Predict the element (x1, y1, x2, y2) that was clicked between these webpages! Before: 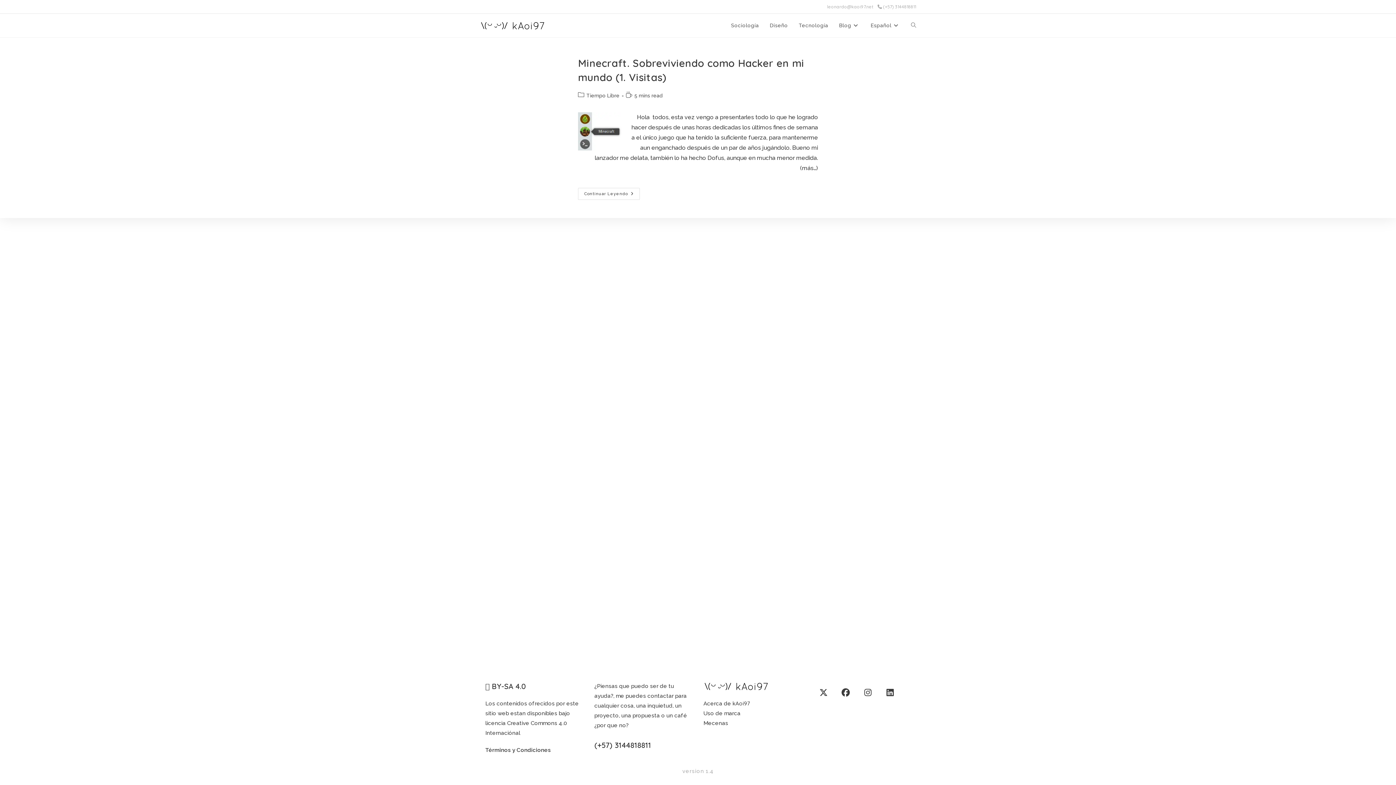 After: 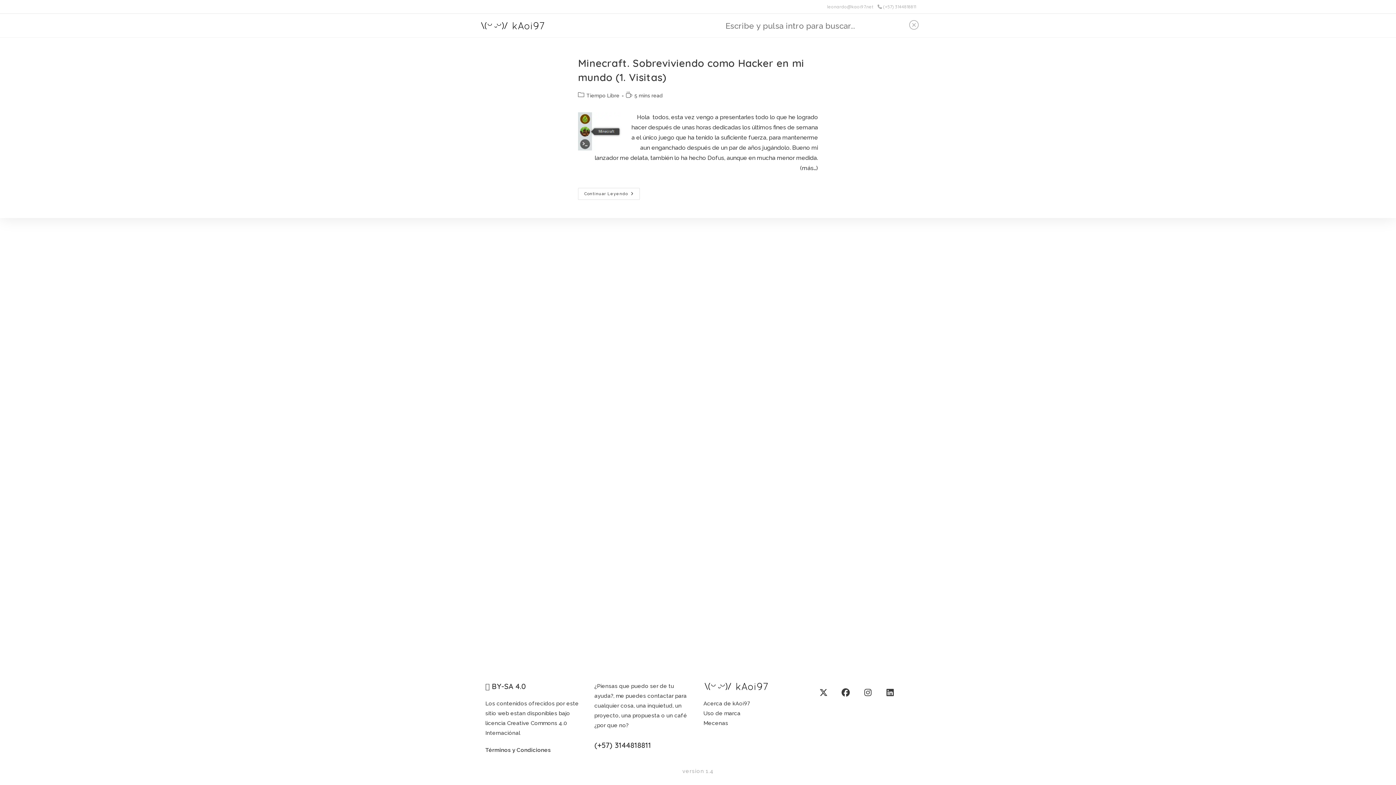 Action: label: Alternar búsqueda de la web bbox: (905, 13, 921, 37)